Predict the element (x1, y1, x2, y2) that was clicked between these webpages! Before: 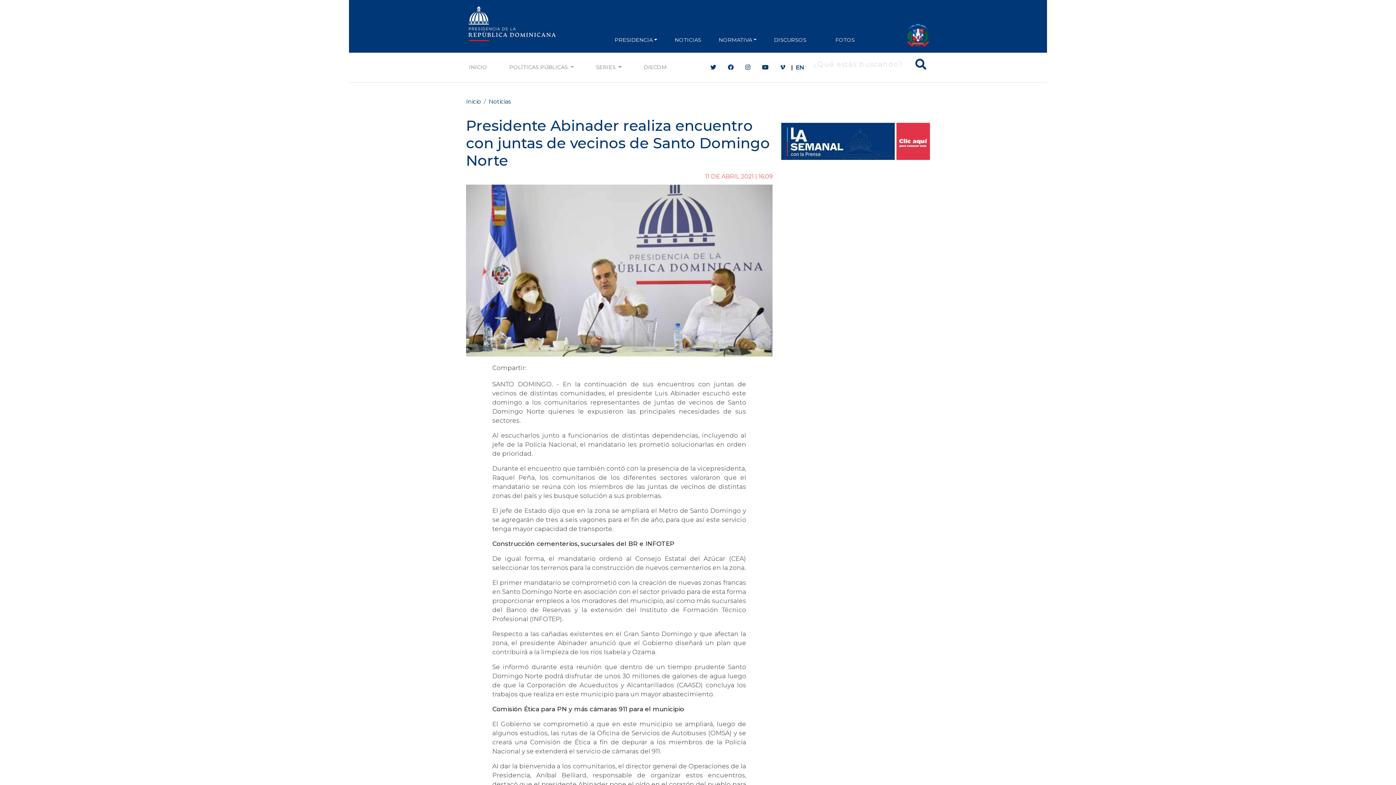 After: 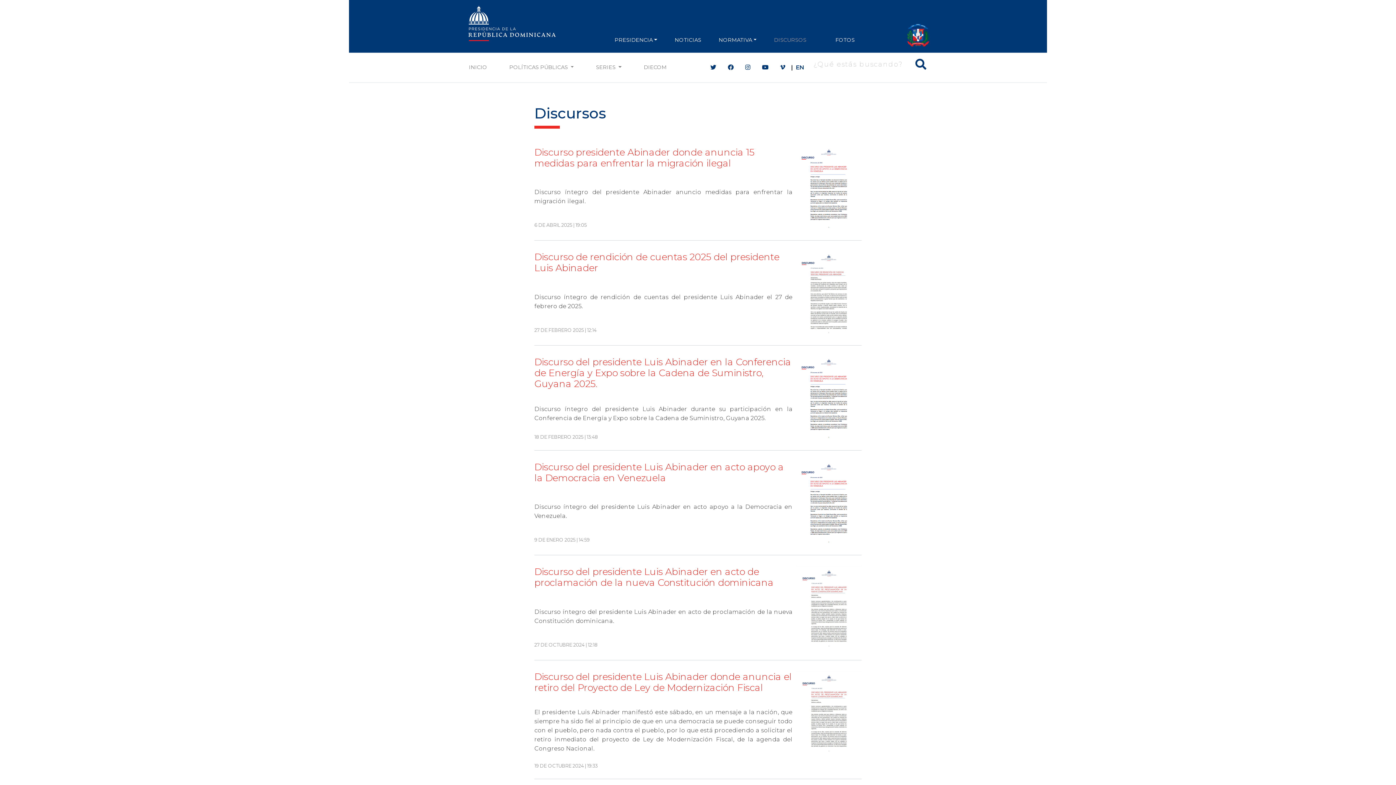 Action: bbox: (771, 33, 809, 46) label: DISCURSOS